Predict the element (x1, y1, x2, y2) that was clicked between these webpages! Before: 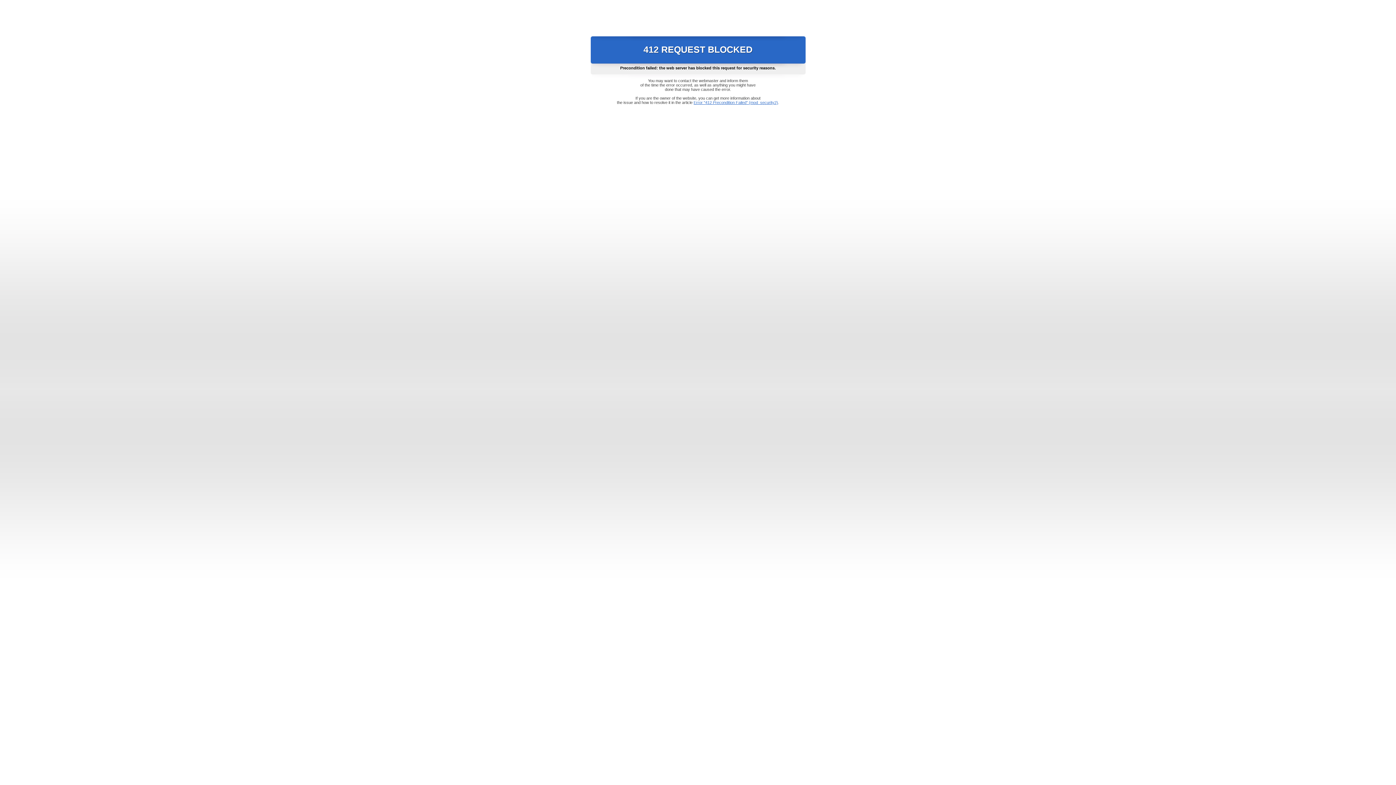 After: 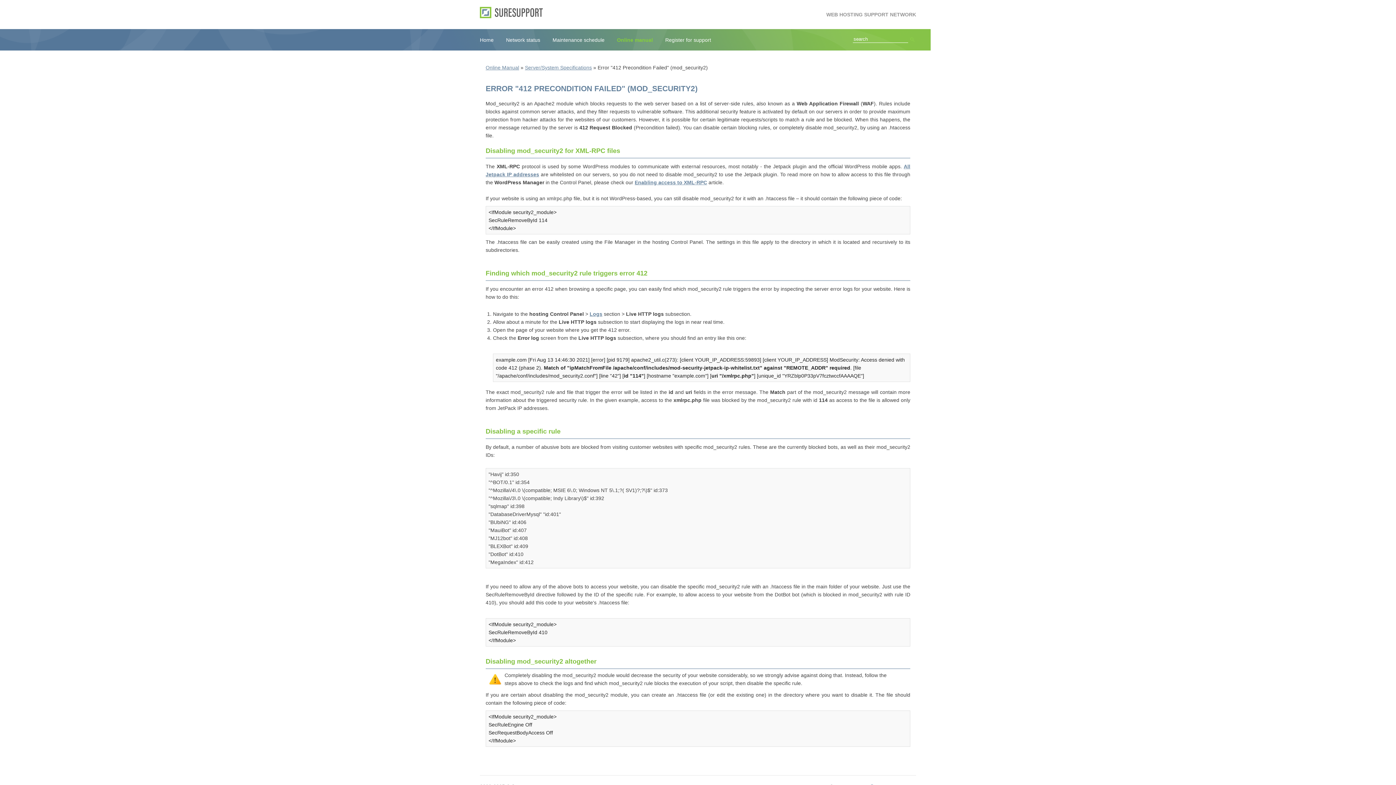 Action: bbox: (693, 100, 778, 104) label: Error "412 Precondition Failed" (mod_security2)